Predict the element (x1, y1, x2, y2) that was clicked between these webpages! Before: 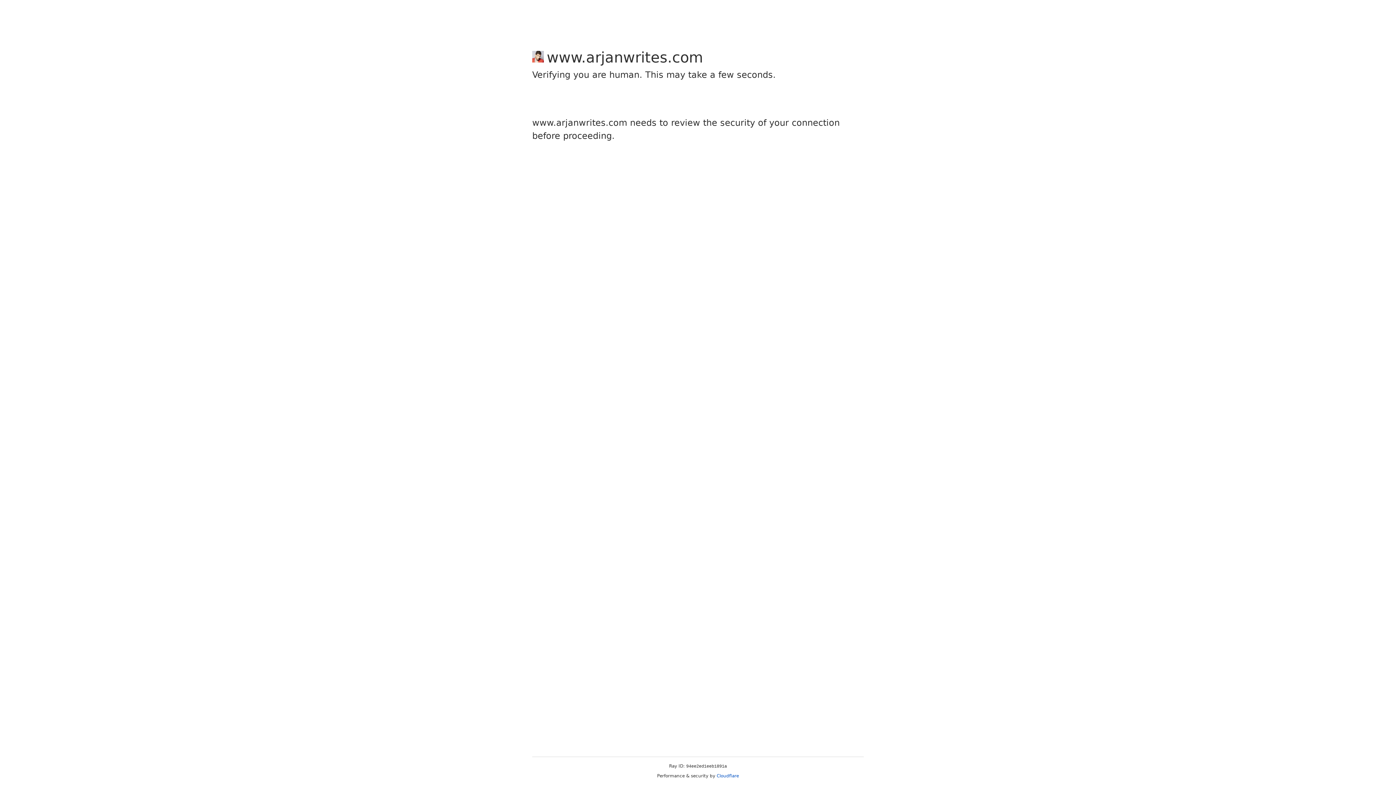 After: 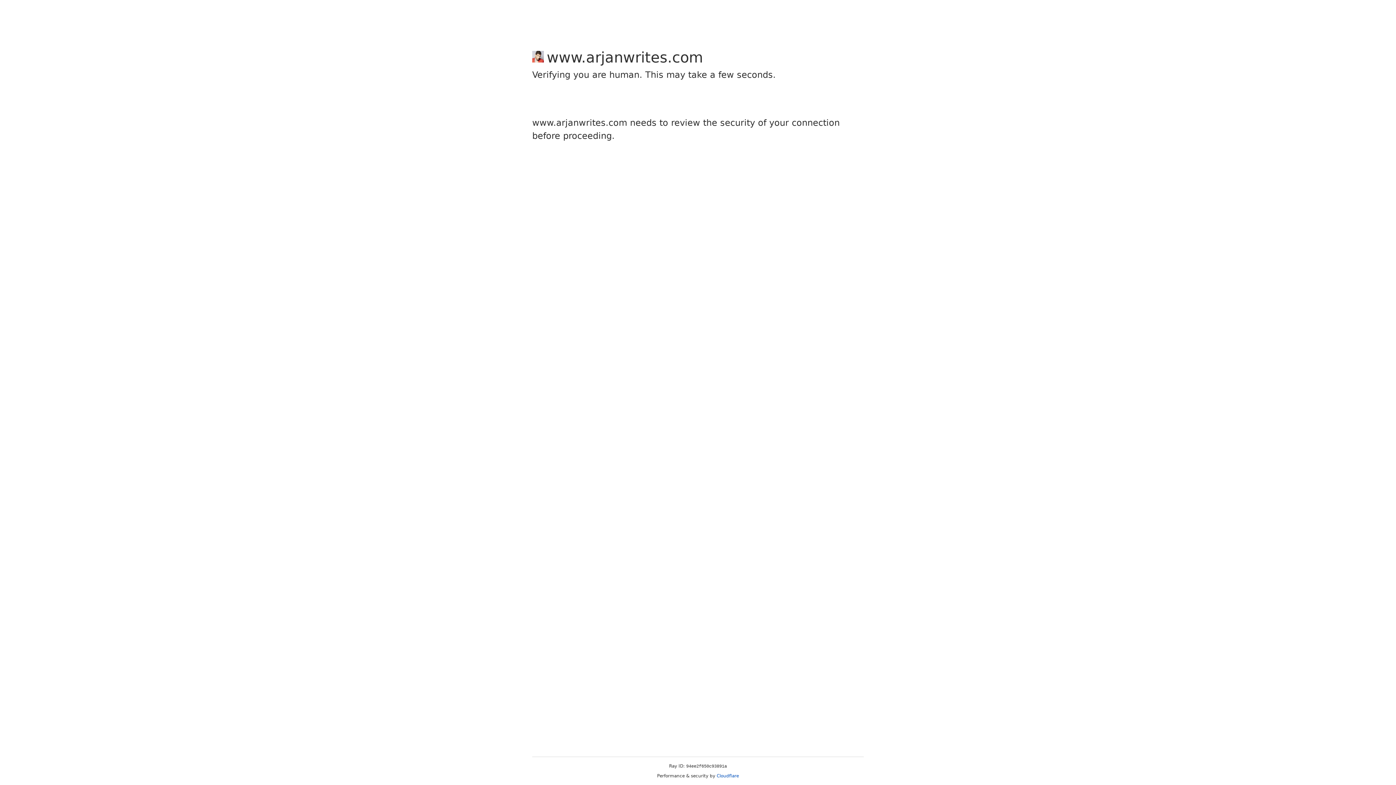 Action: label: Cloudflare bbox: (716, 773, 739, 778)